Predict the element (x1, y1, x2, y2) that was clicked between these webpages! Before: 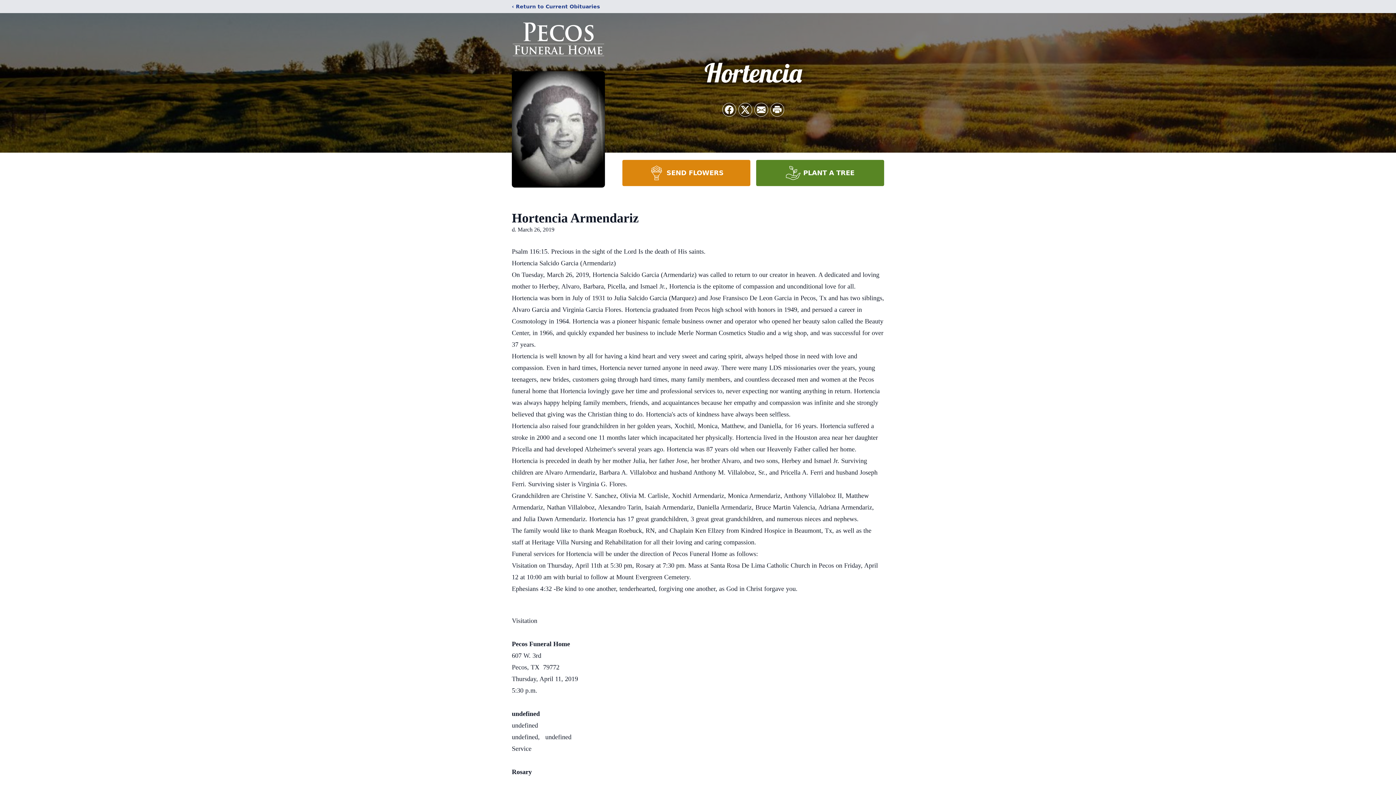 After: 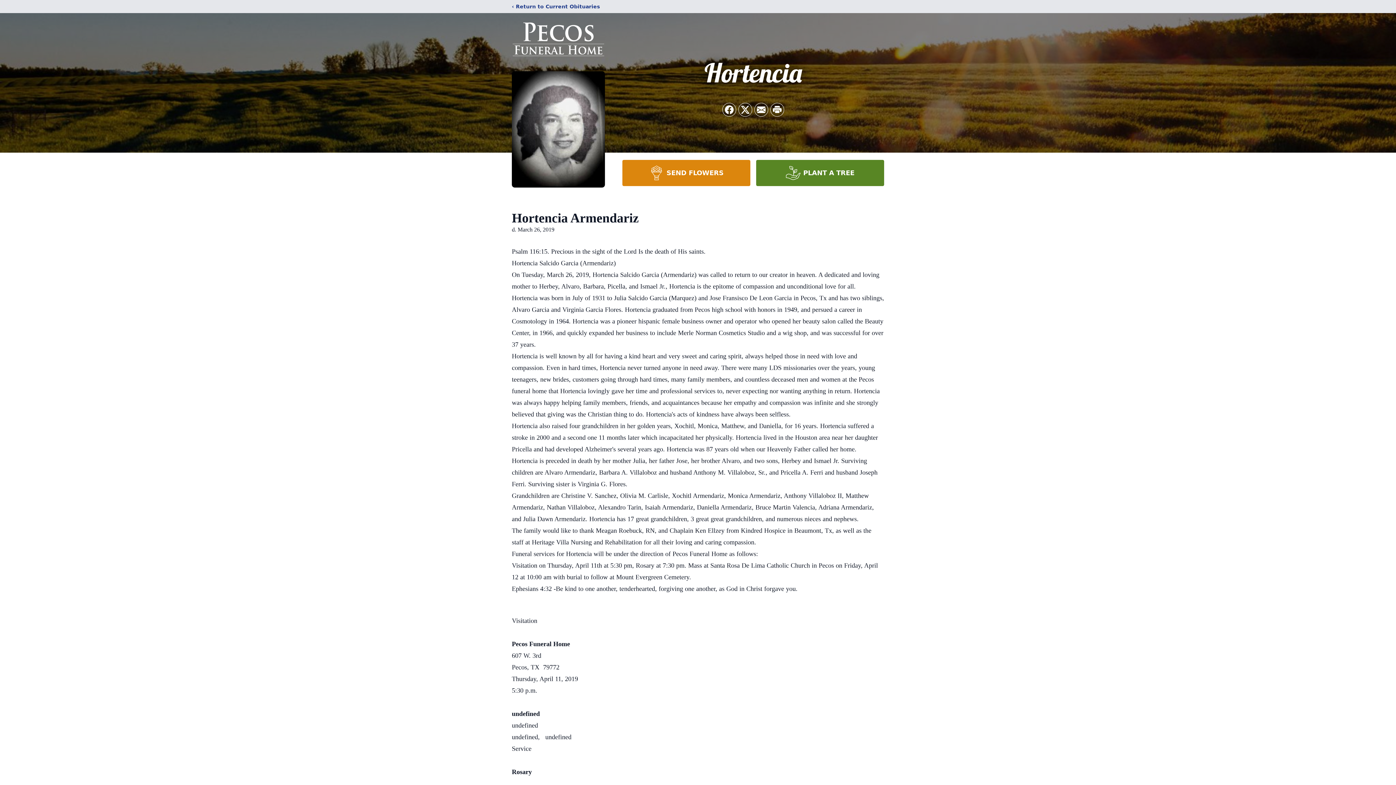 Action: bbox: (756, 160, 884, 186) label: PLANT A TREE